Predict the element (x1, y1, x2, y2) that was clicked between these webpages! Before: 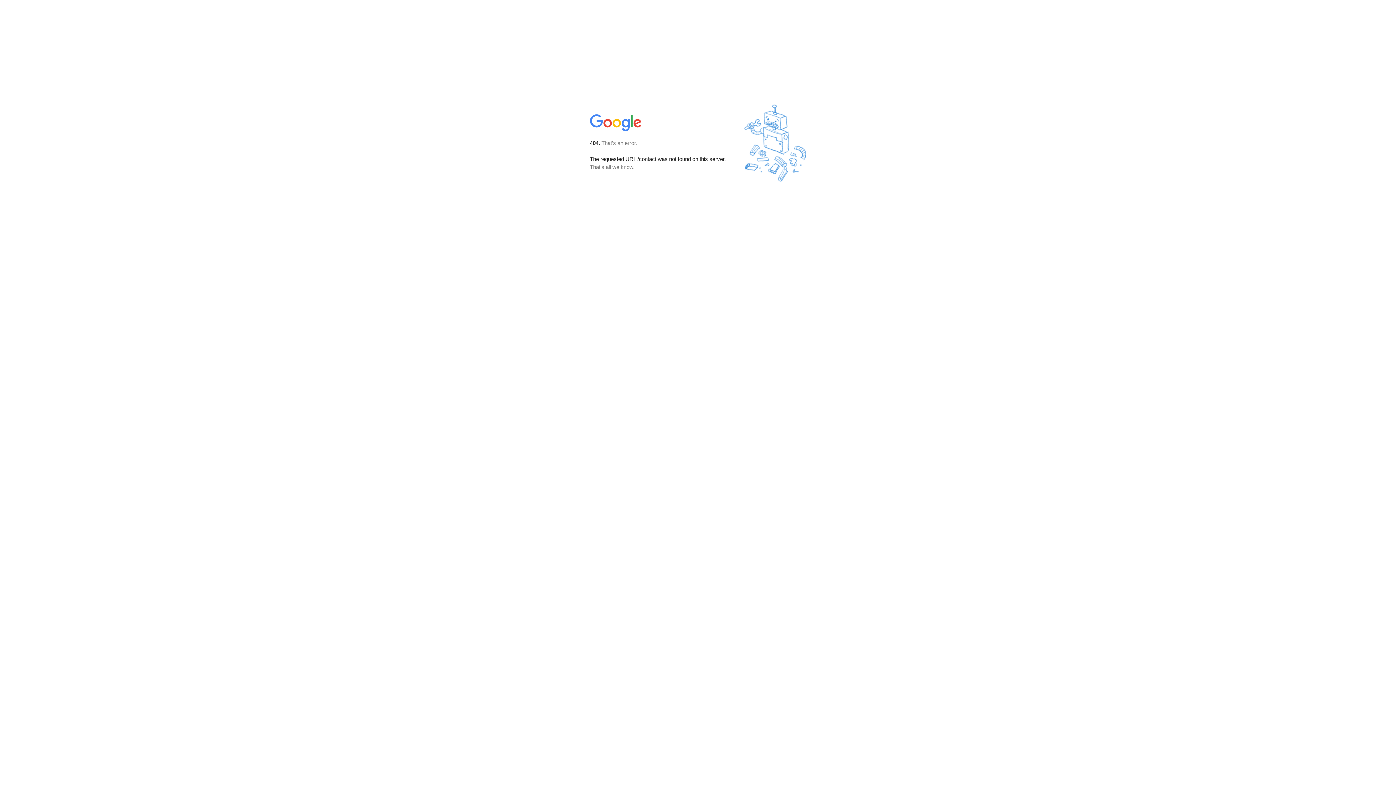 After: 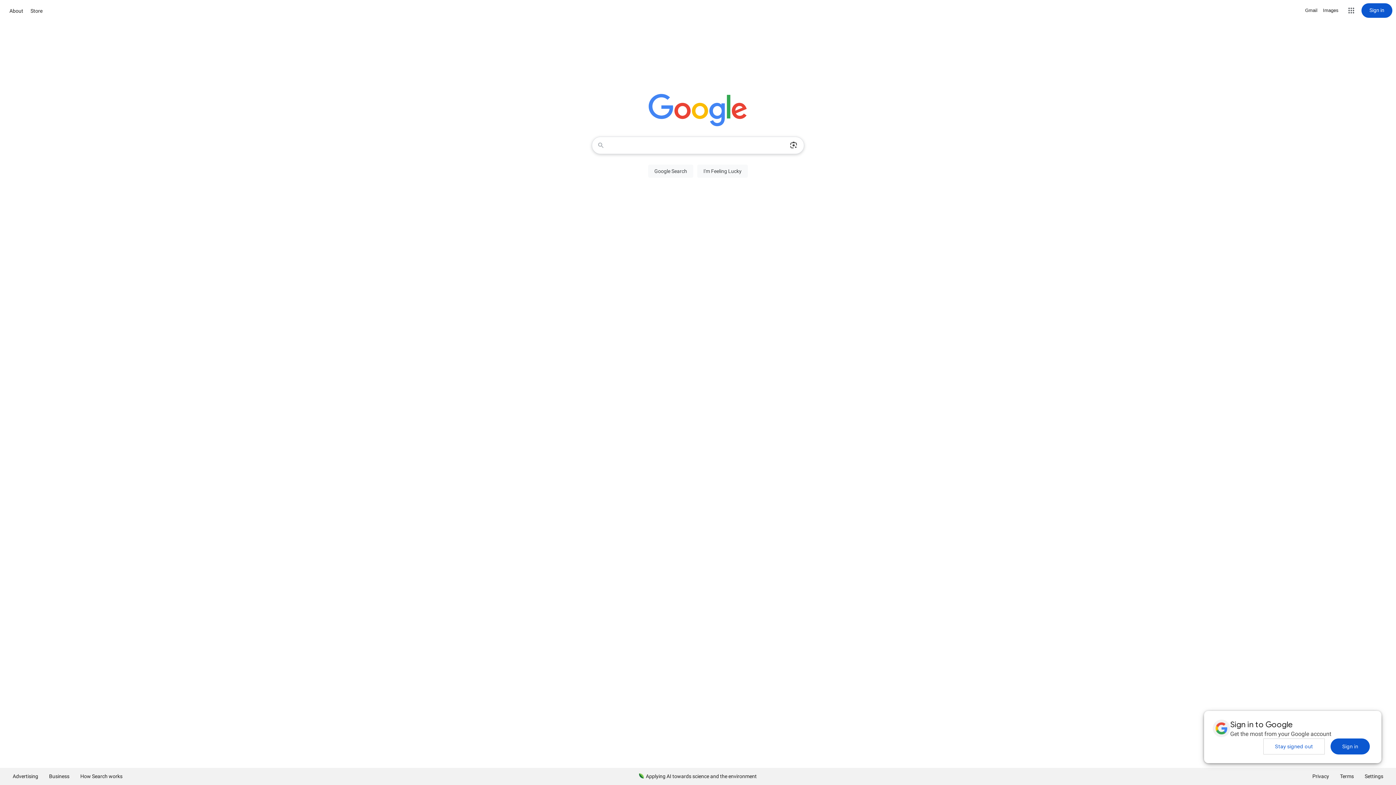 Action: bbox: (590, 127, 642, 134)